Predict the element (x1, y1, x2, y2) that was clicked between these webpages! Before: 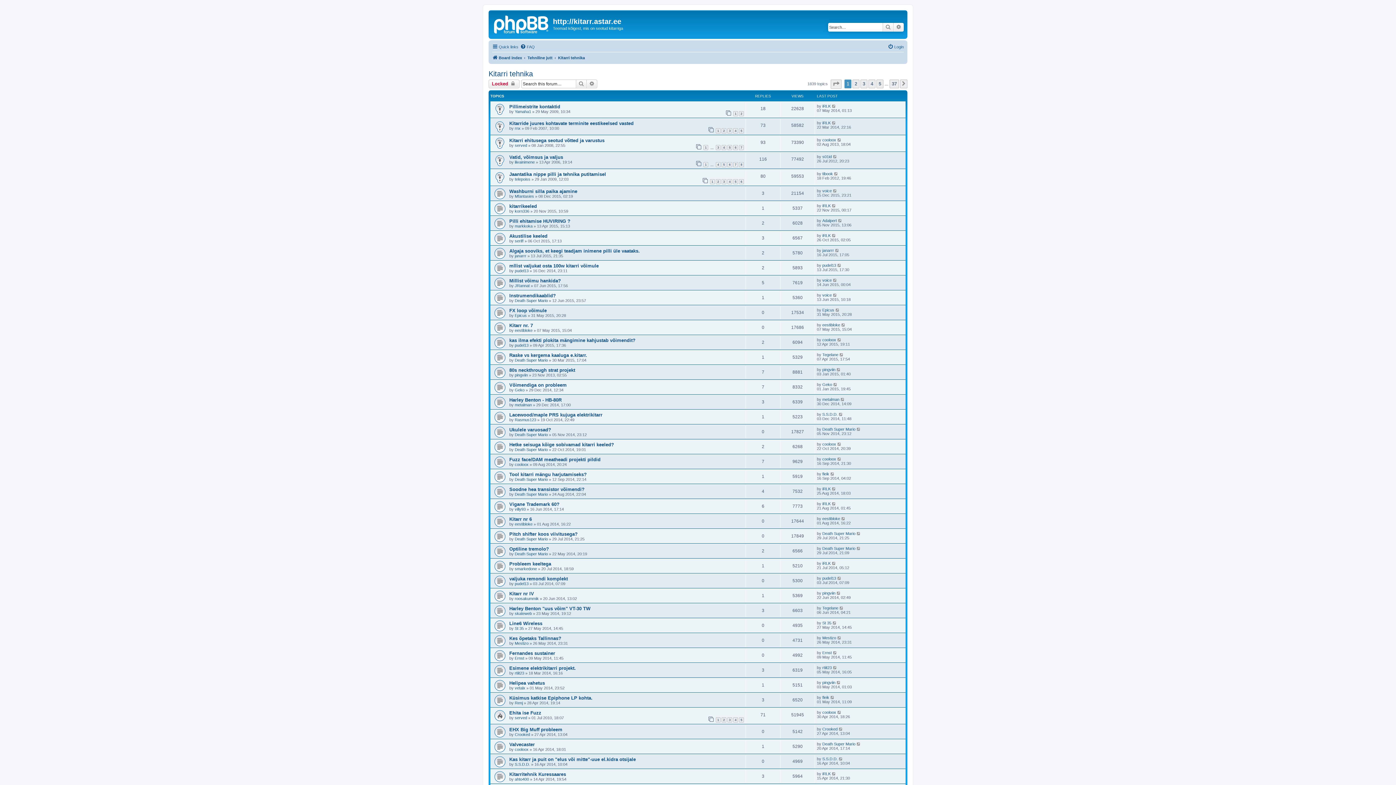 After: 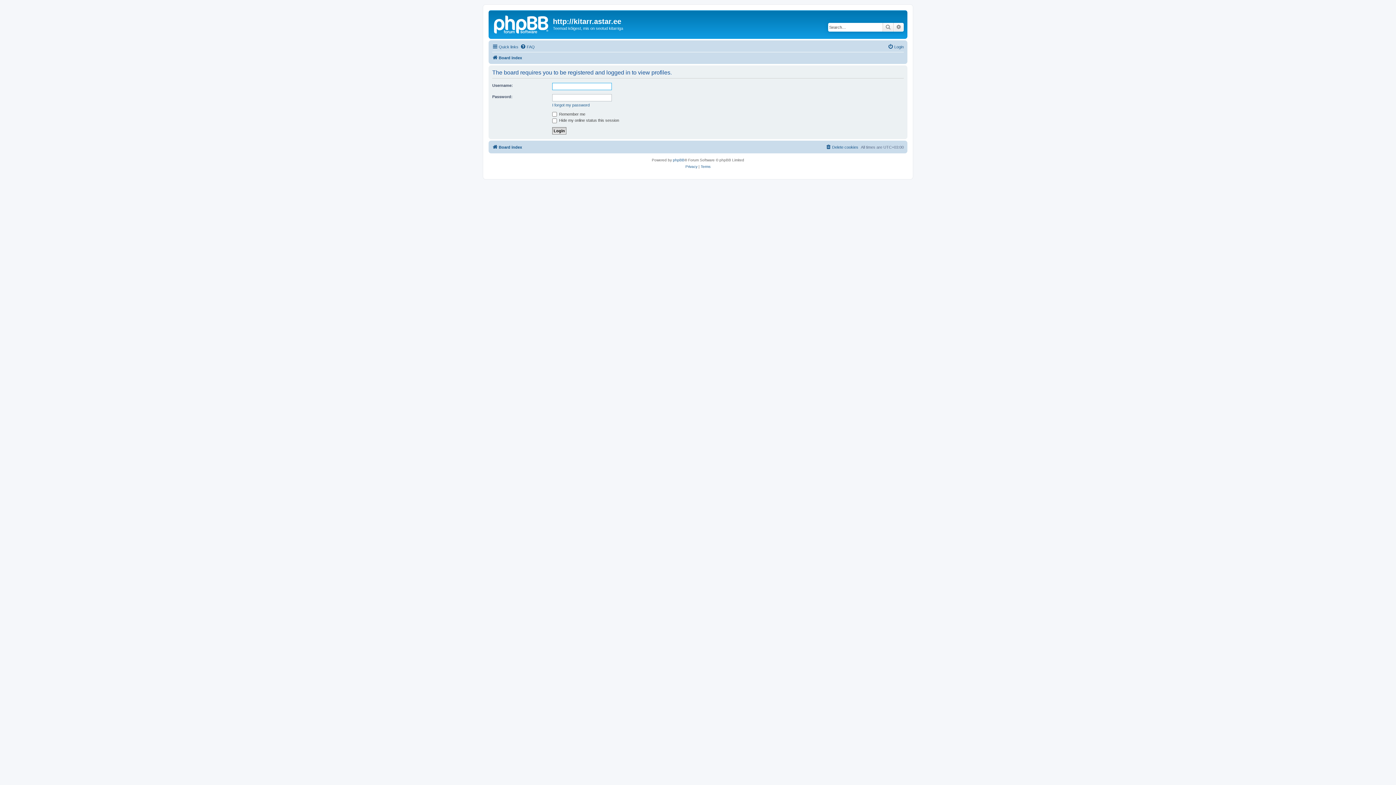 Action: bbox: (514, 656, 524, 660) label: Ernst